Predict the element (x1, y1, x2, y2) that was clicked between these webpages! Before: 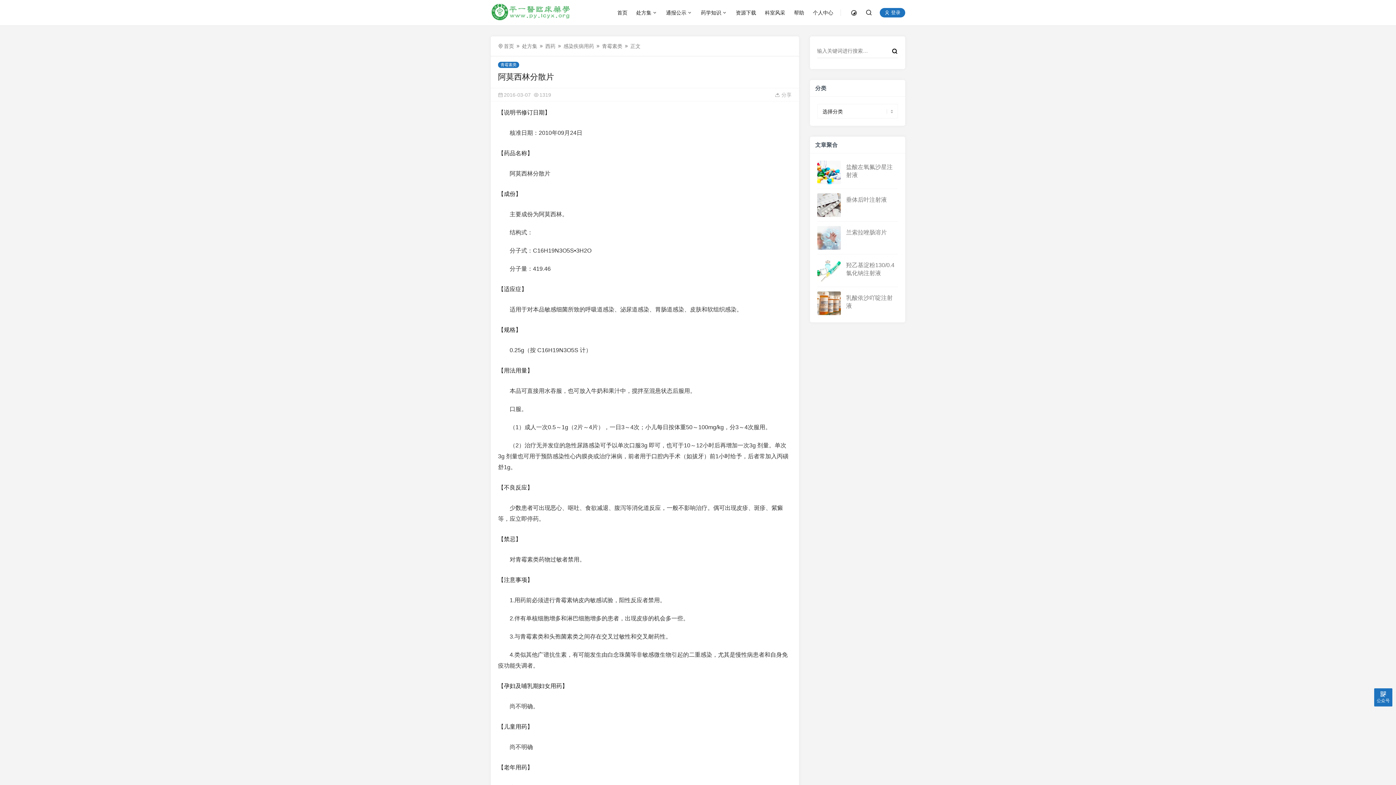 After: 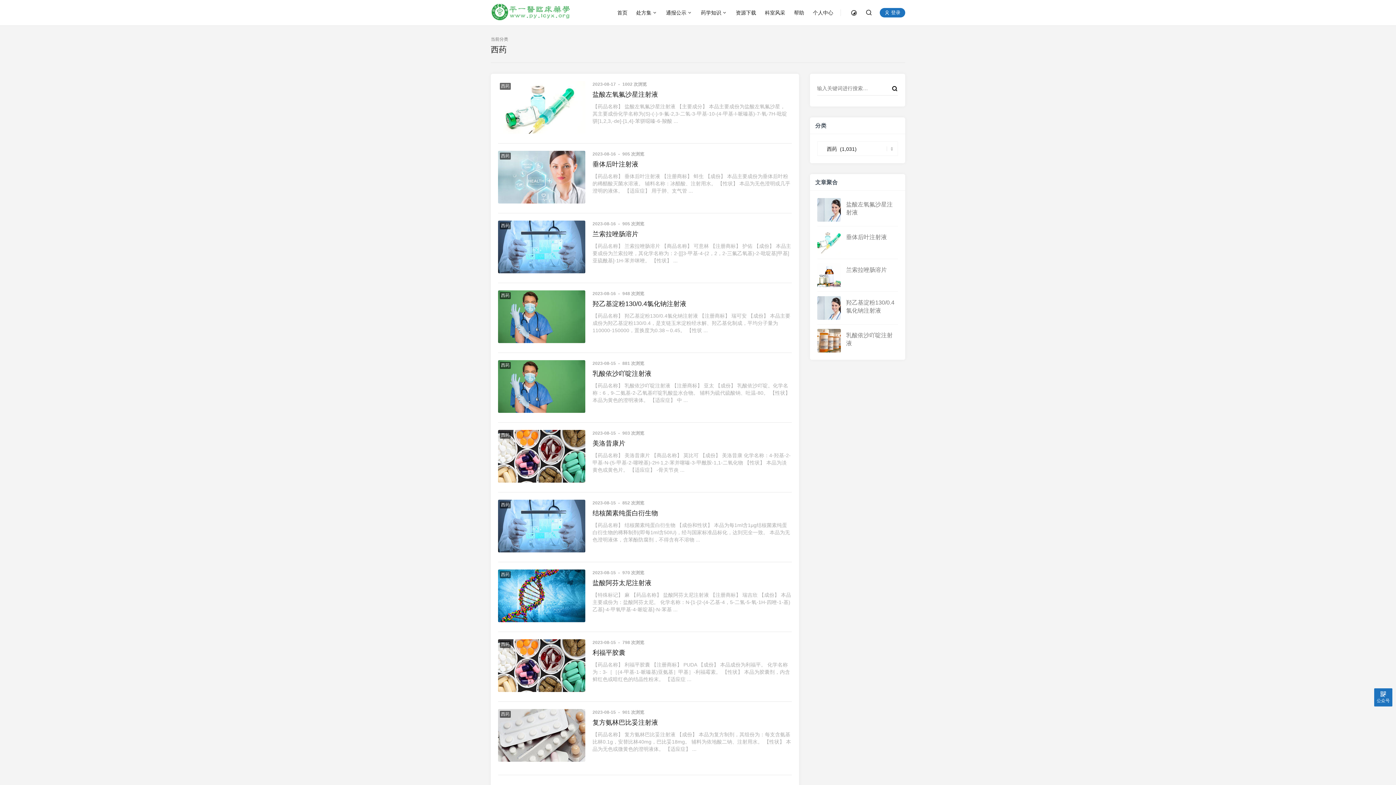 Action: bbox: (545, 43, 555, 49) label: 西药